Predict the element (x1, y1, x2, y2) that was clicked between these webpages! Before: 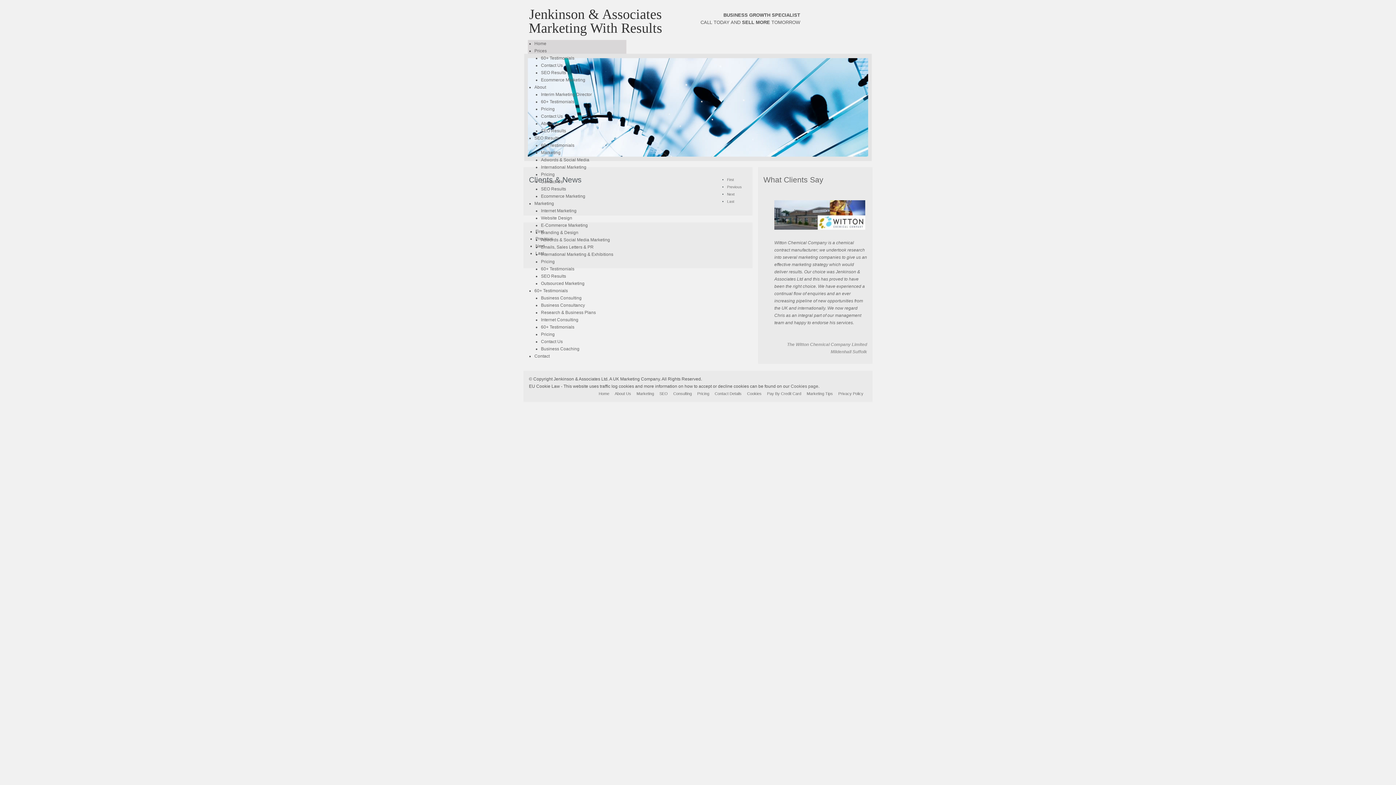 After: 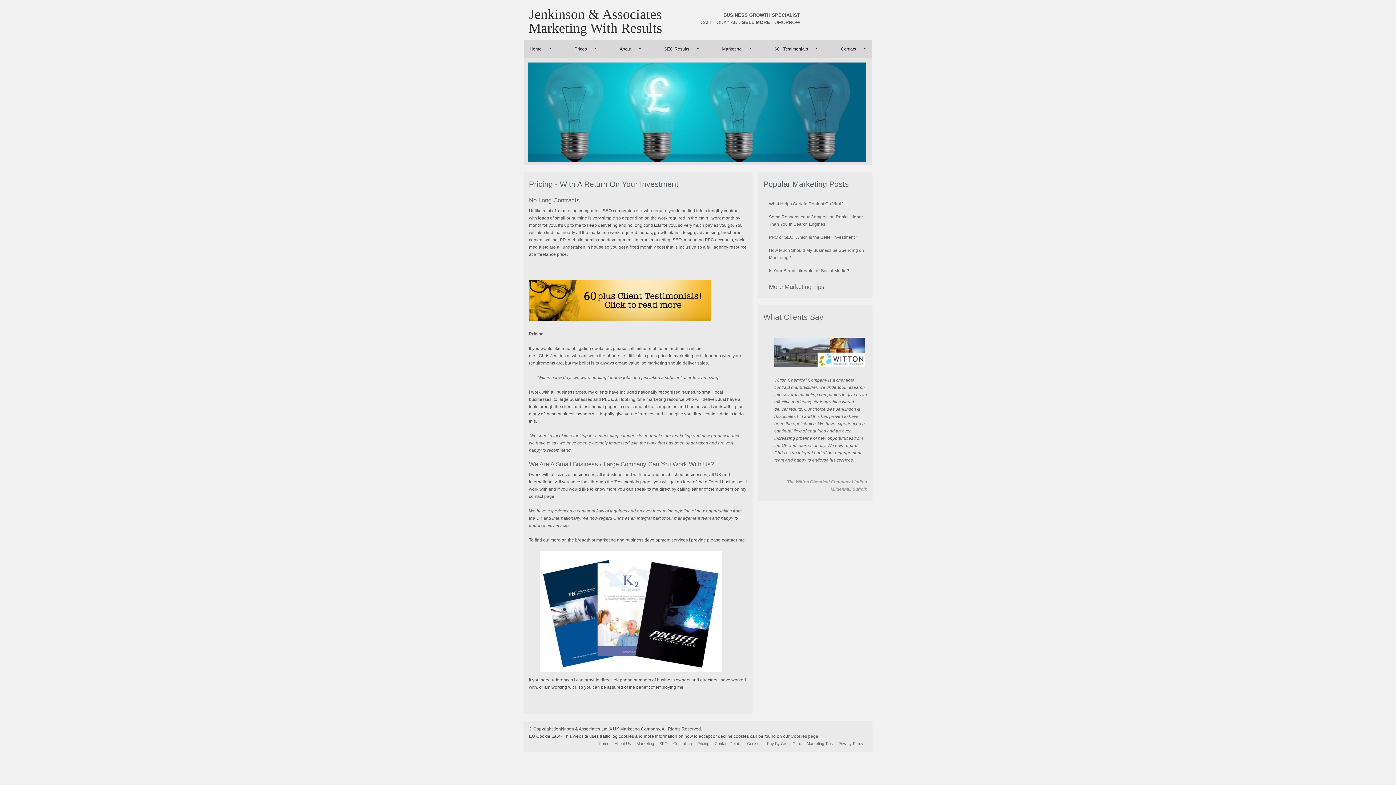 Action: label: Pricing bbox: (541, 332, 554, 337)